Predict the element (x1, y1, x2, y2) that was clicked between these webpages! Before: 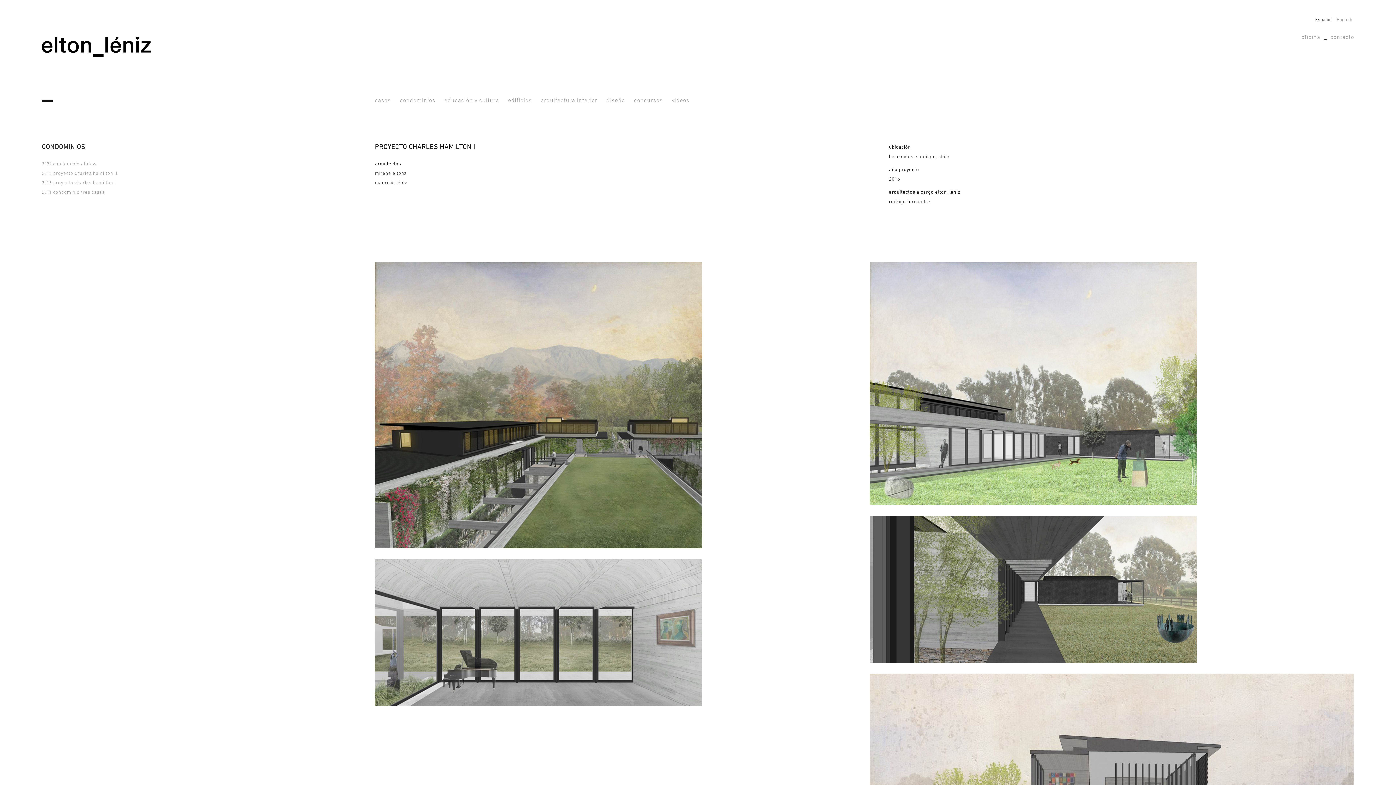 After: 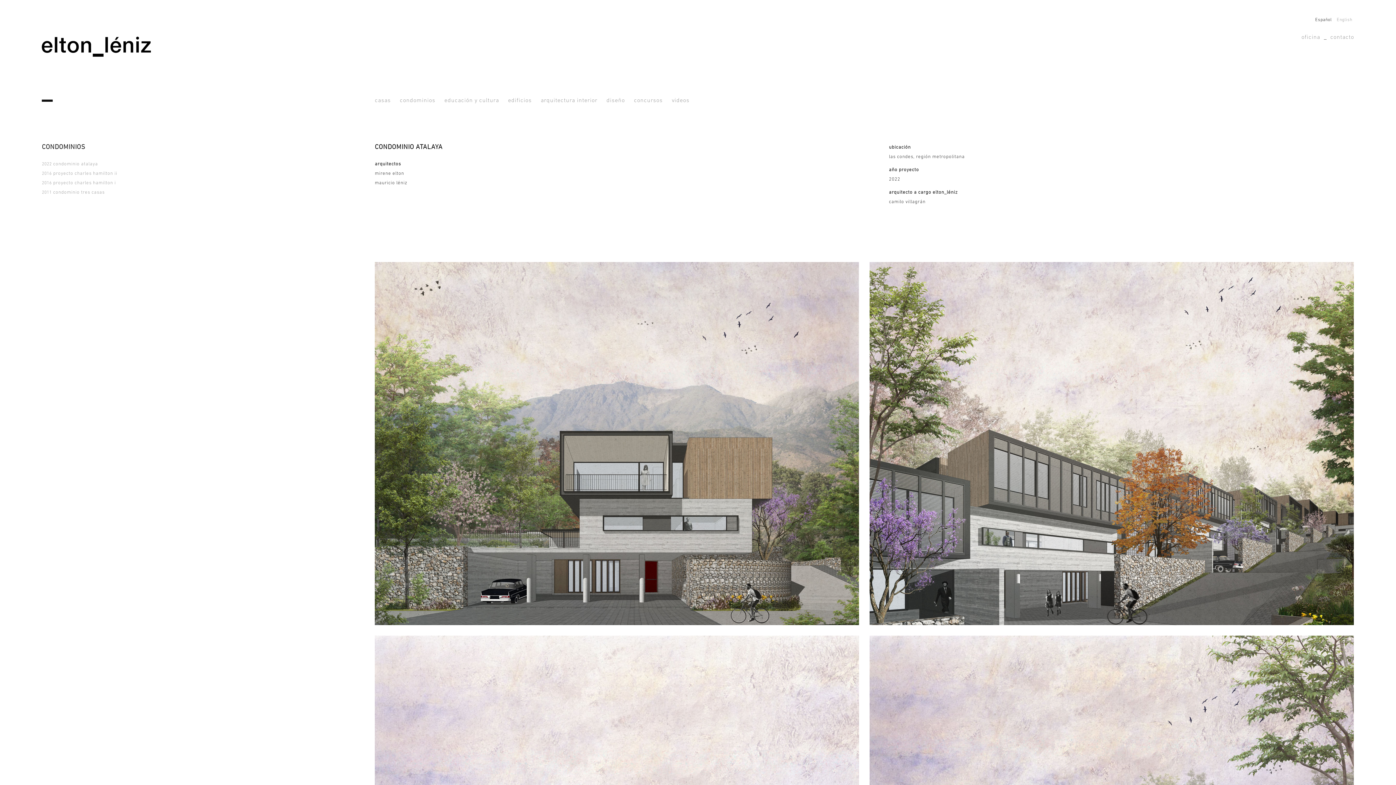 Action: label: 2022 condominio atalaya bbox: (41, 159, 355, 169)